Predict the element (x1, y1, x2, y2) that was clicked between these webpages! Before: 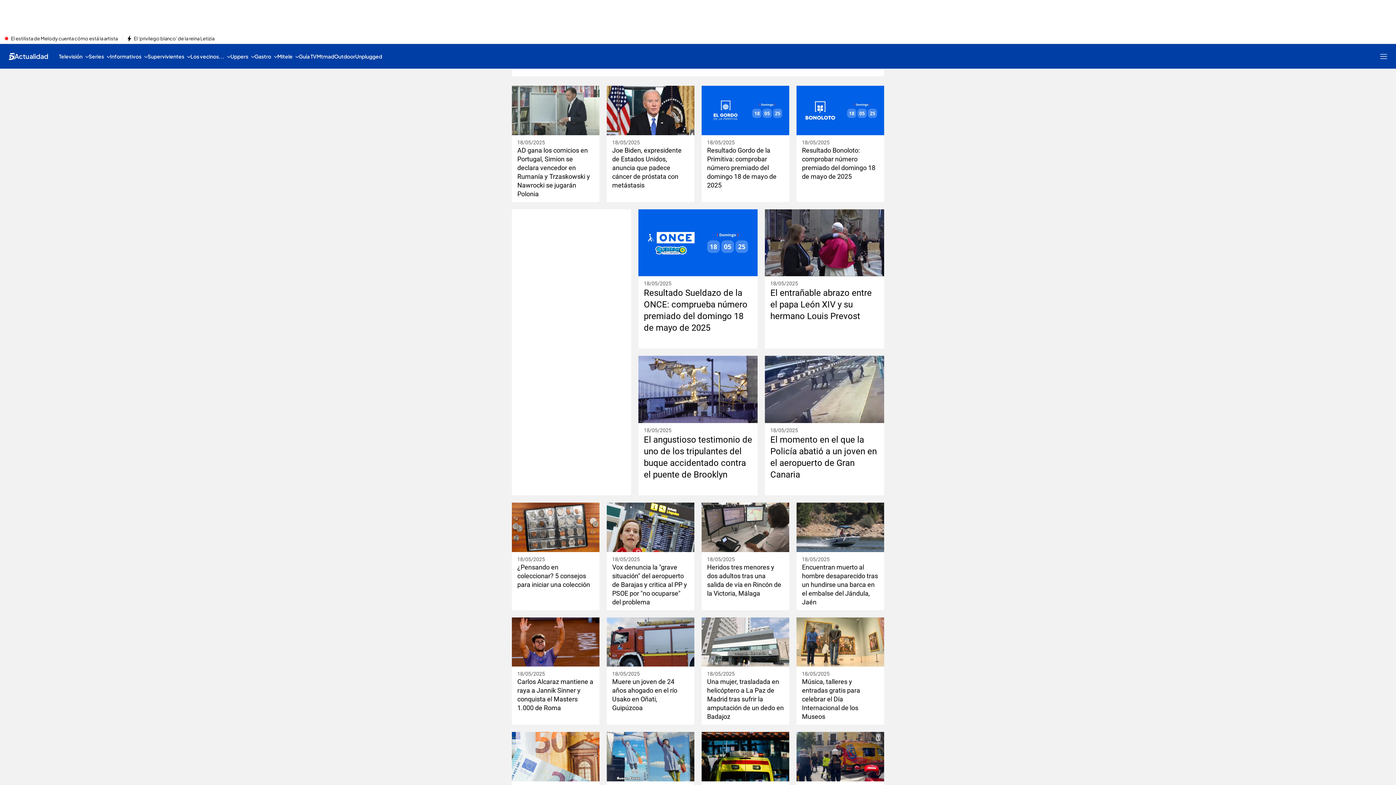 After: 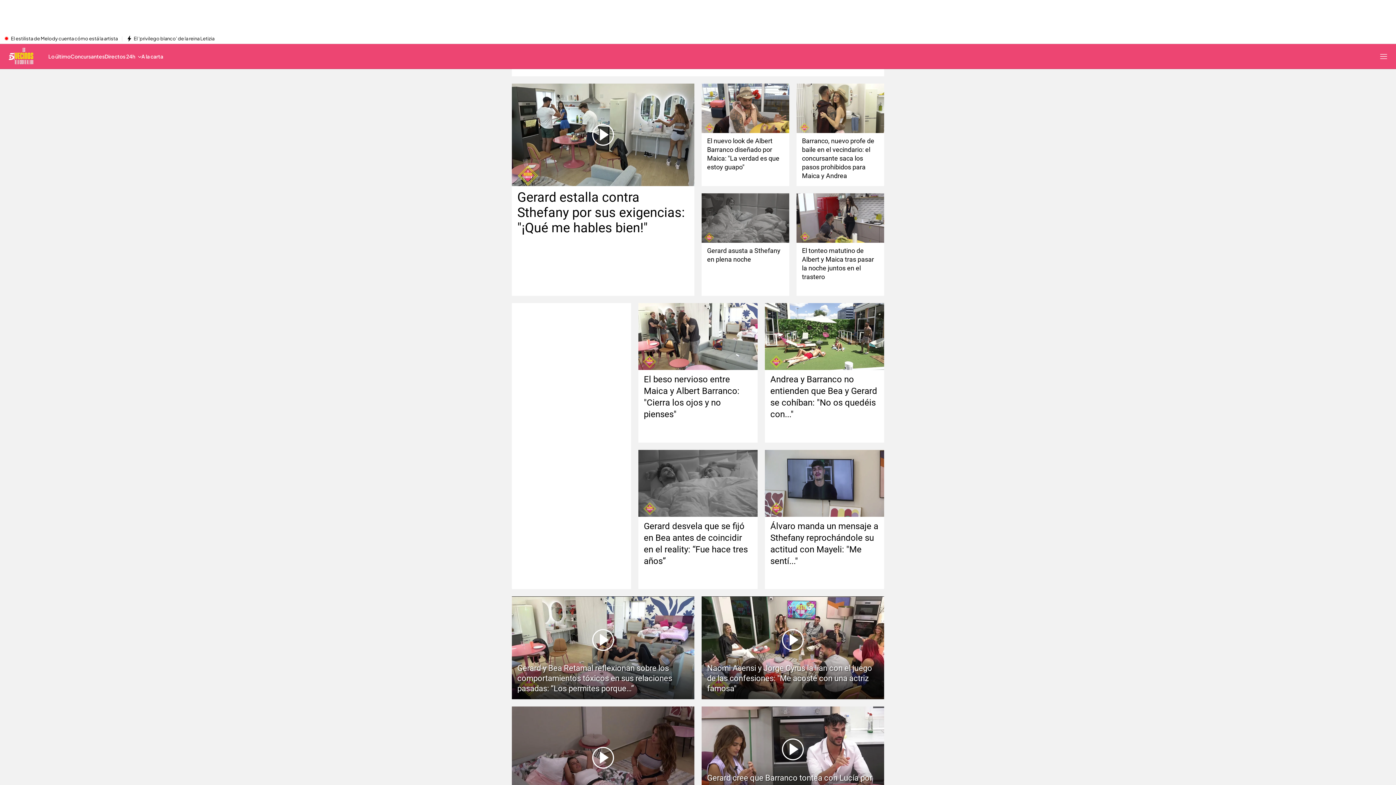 Action: bbox: (190, 44, 230, 68) label: Los vecinos...